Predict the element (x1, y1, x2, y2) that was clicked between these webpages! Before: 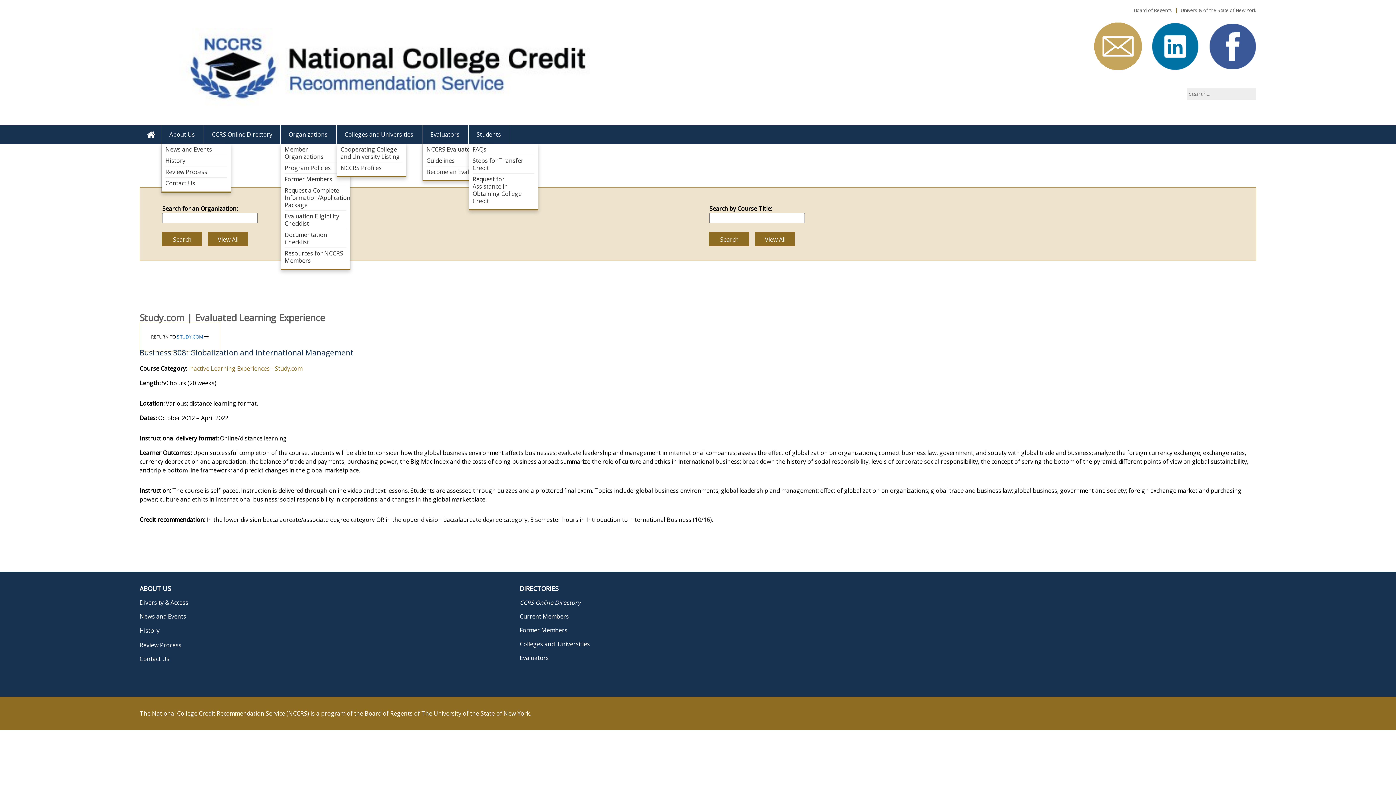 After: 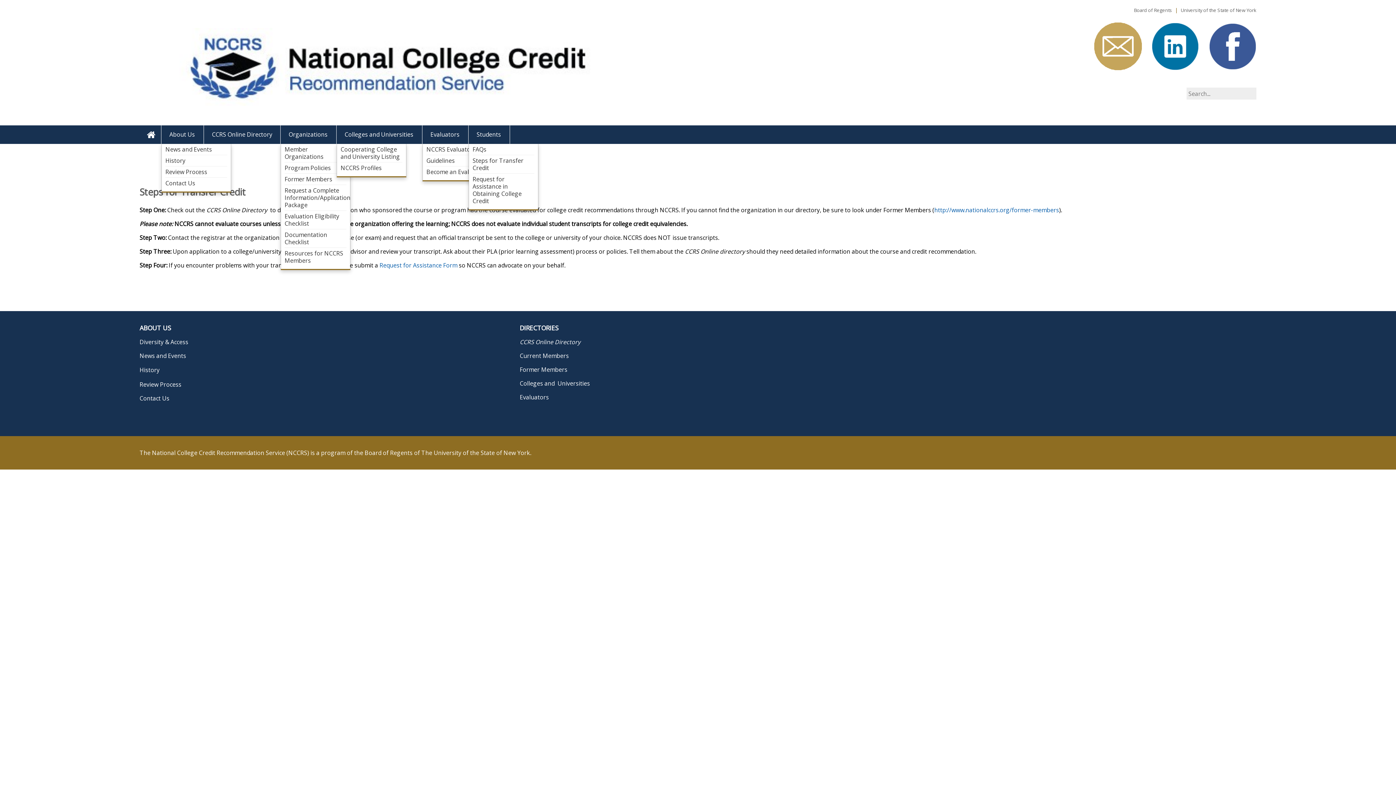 Action: label: Steps for Transfer Credit bbox: (472, 154, 534, 173)